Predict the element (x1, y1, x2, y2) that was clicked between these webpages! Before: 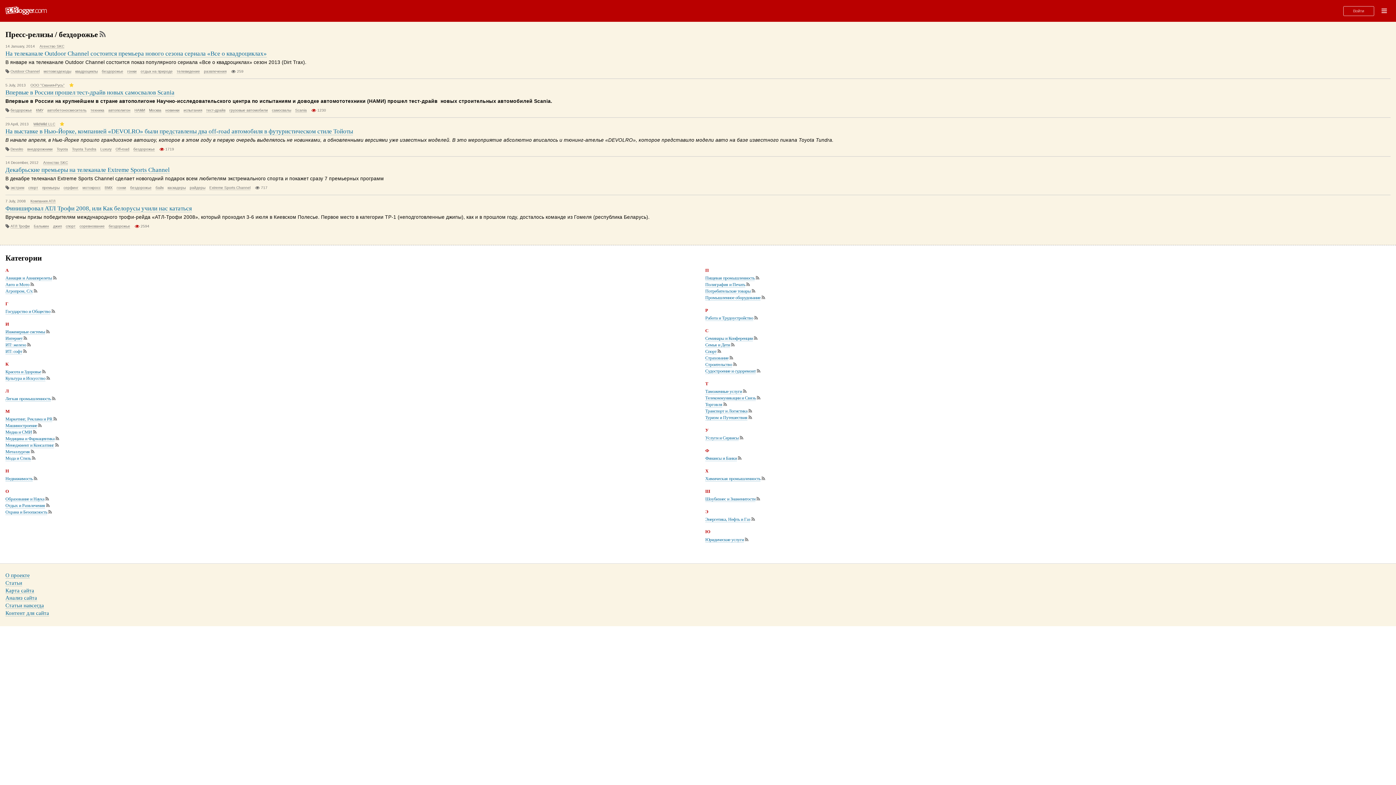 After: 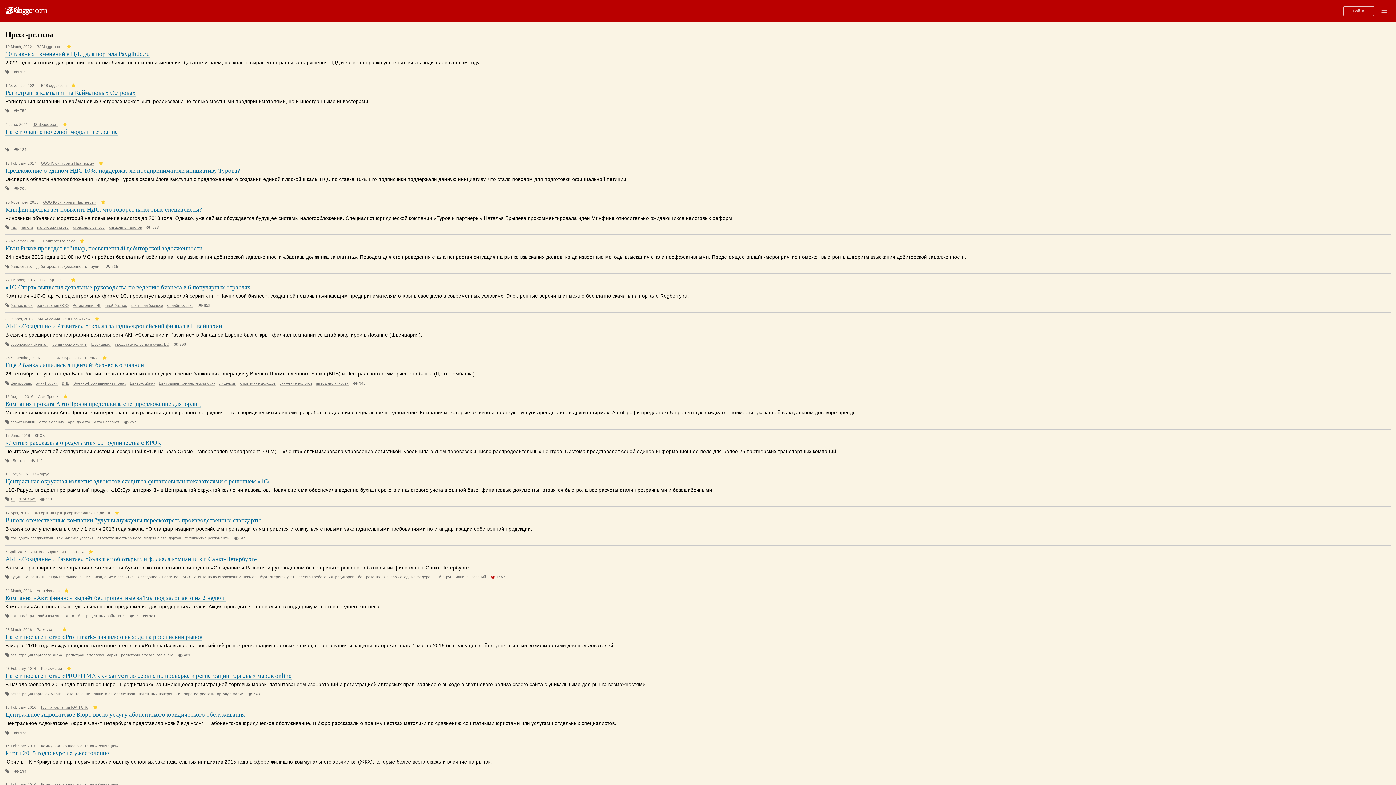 Action: bbox: (705, 537, 744, 542) label: Юридические услуги